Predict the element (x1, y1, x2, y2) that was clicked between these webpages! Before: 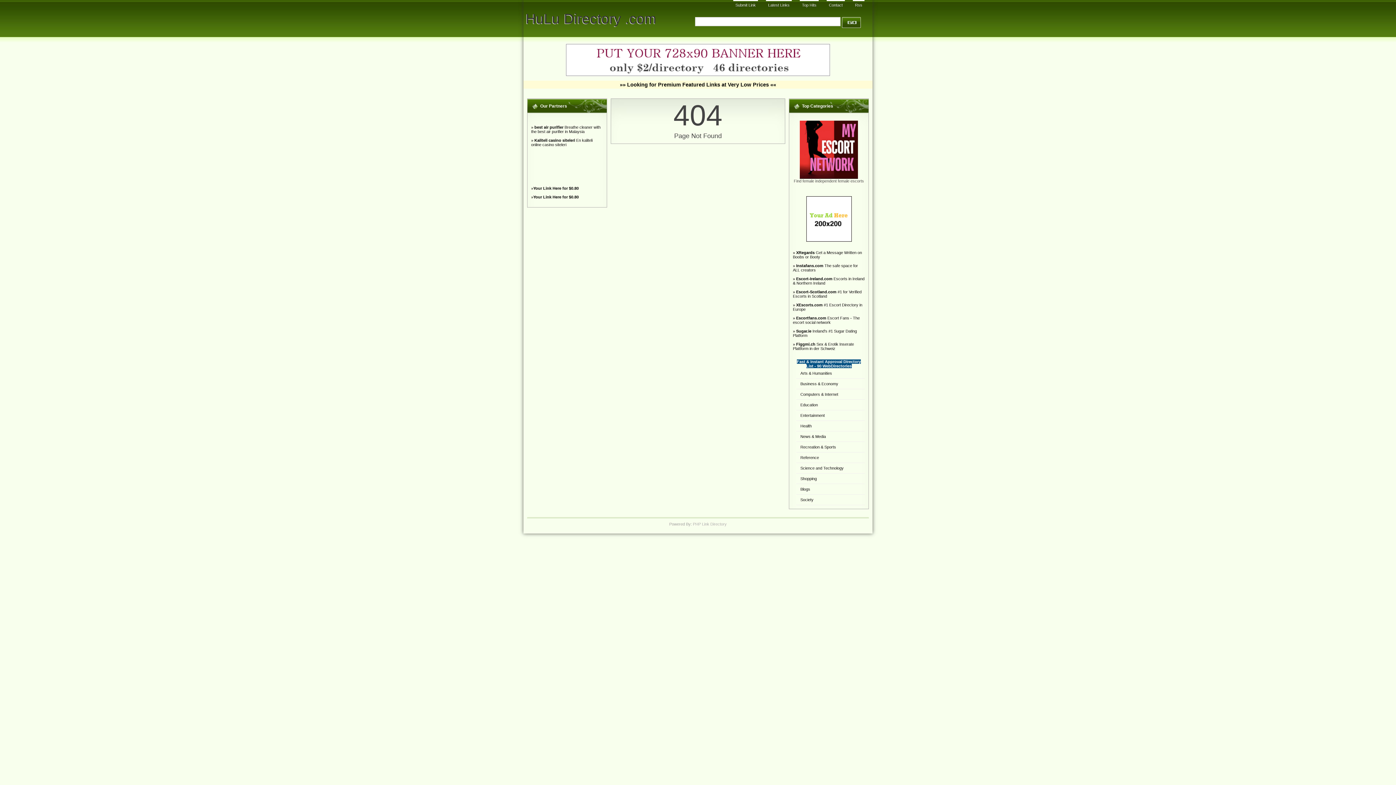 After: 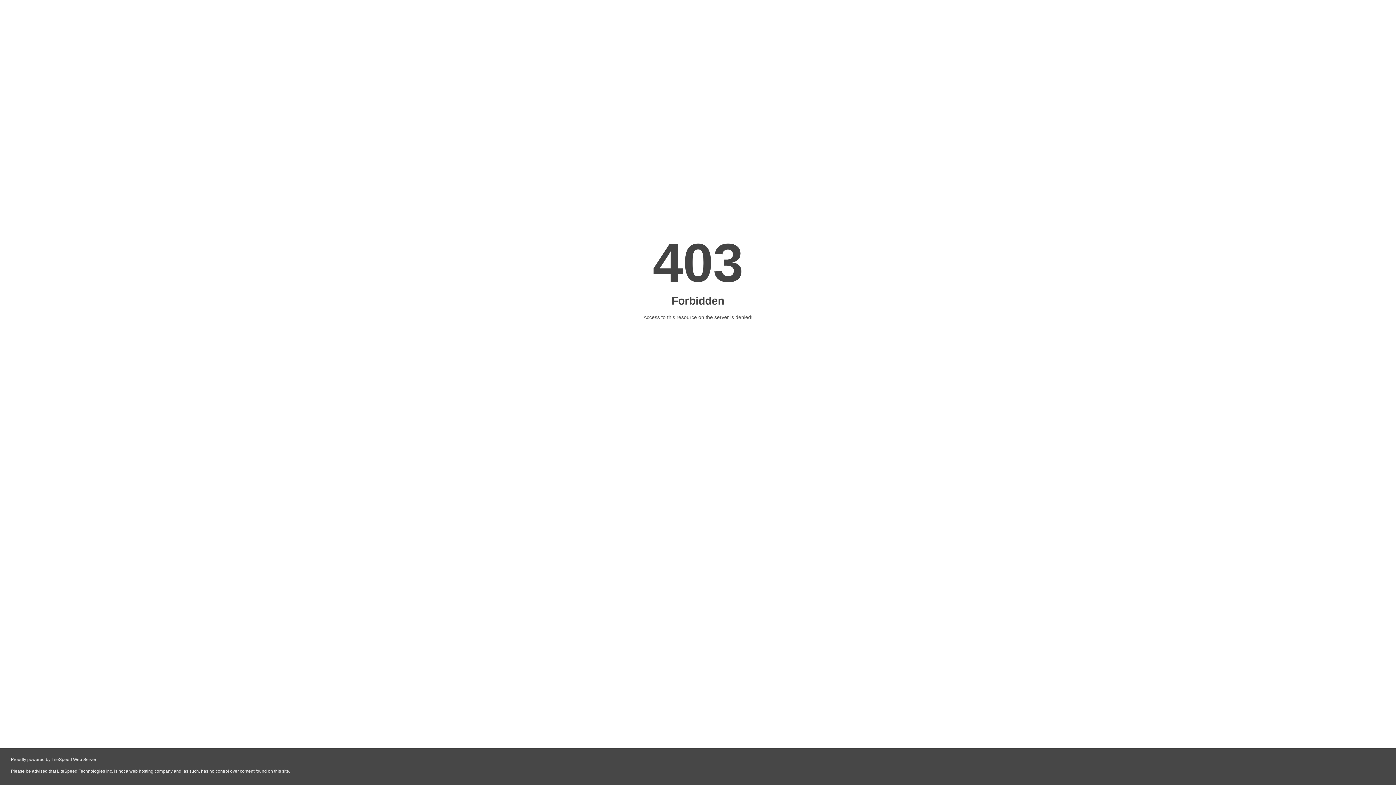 Action: bbox: (534, 125, 563, 129) label: best air purifier